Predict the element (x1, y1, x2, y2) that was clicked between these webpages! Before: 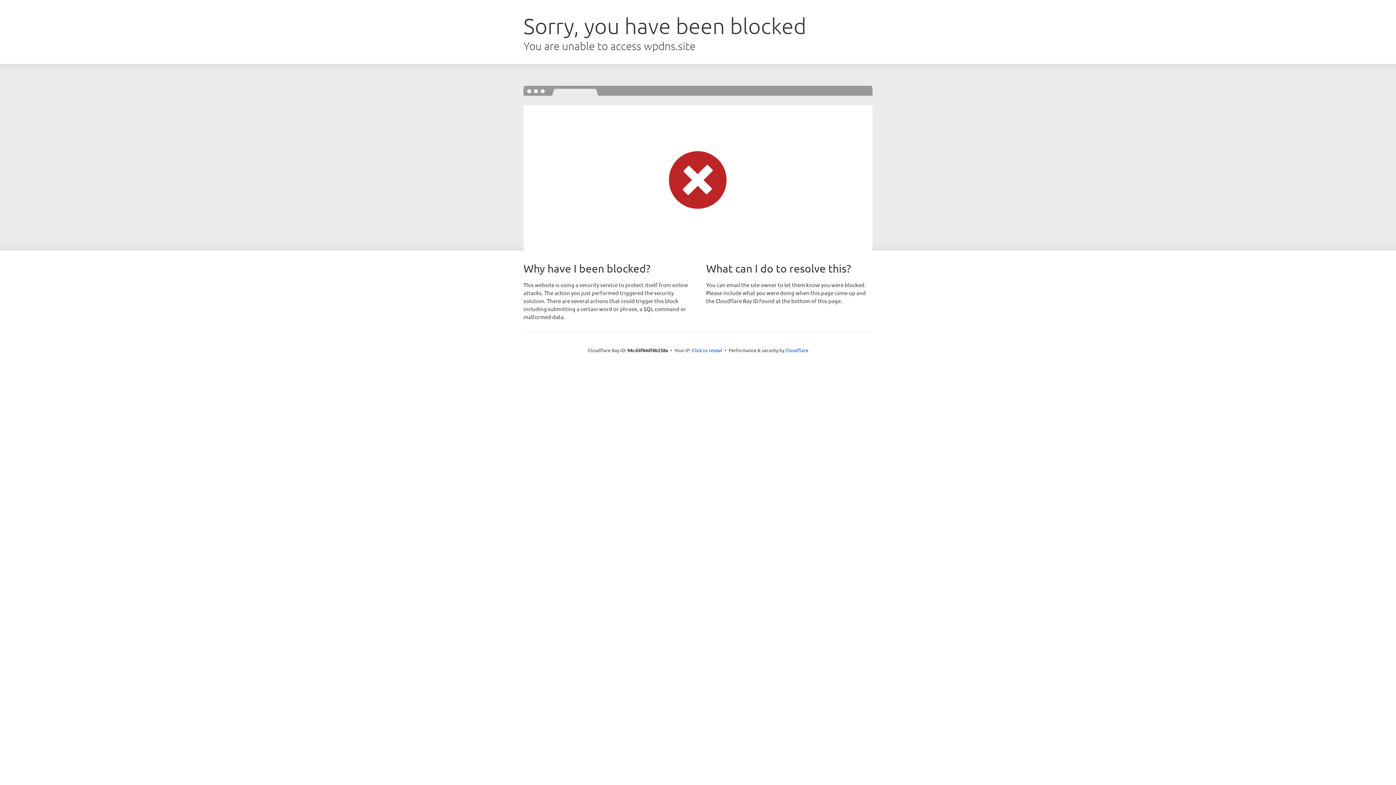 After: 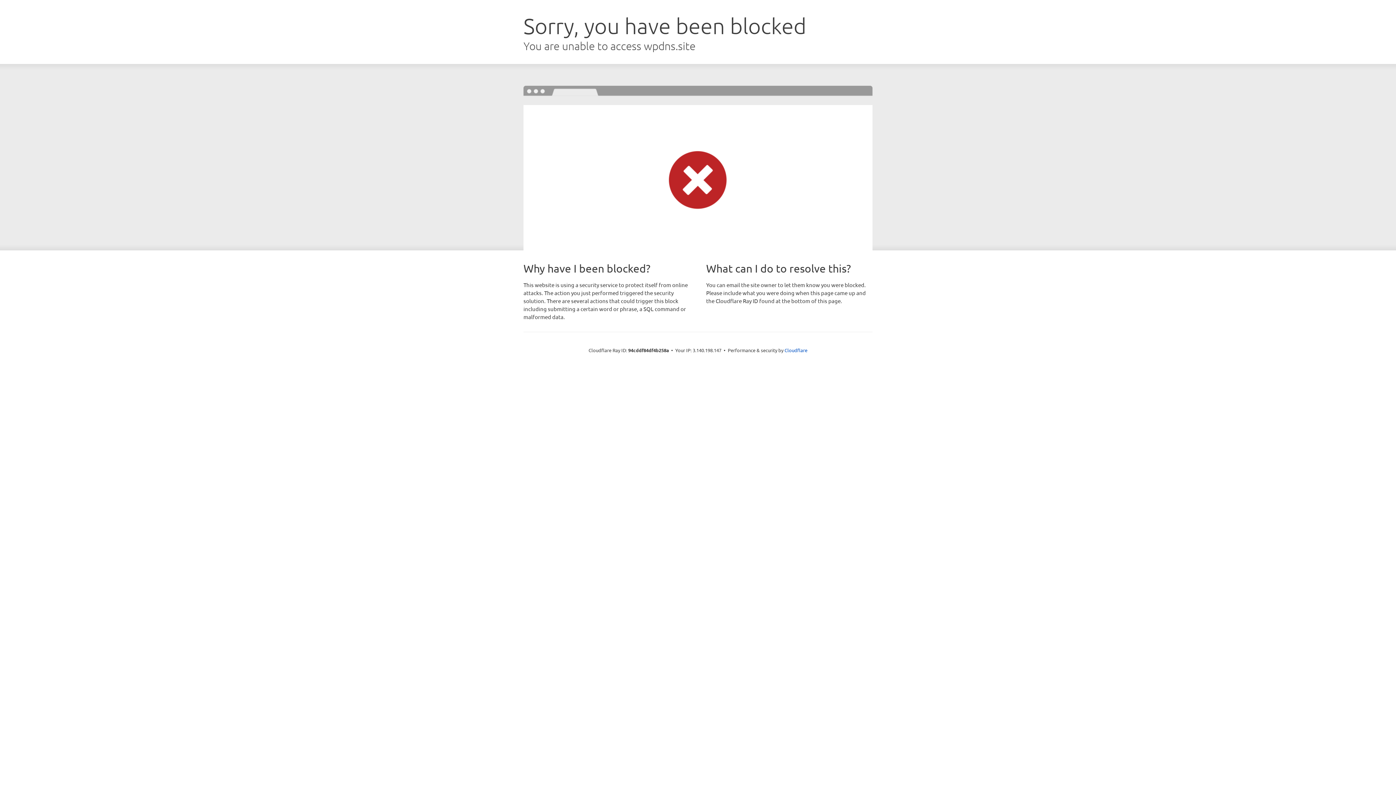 Action: label: Click to reveal bbox: (692, 346, 722, 353)